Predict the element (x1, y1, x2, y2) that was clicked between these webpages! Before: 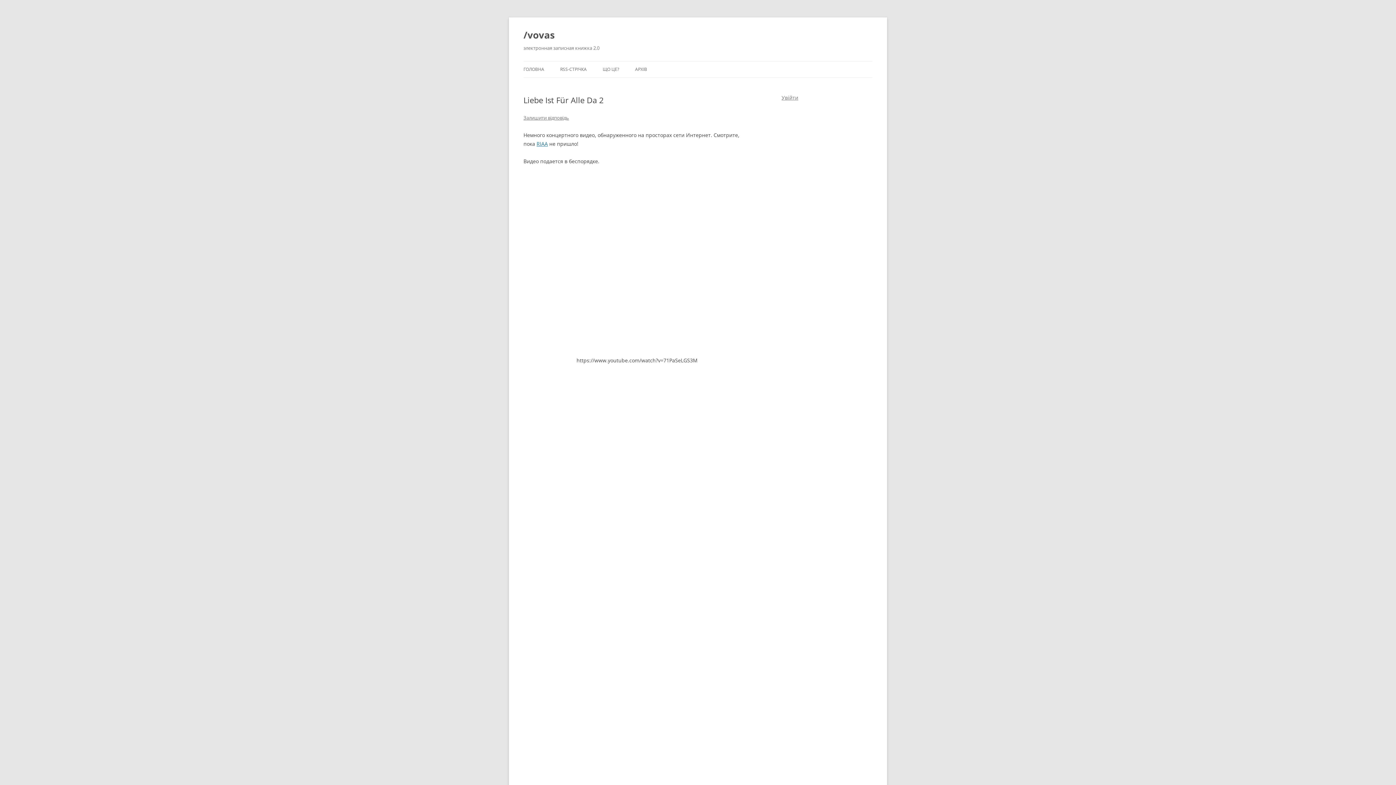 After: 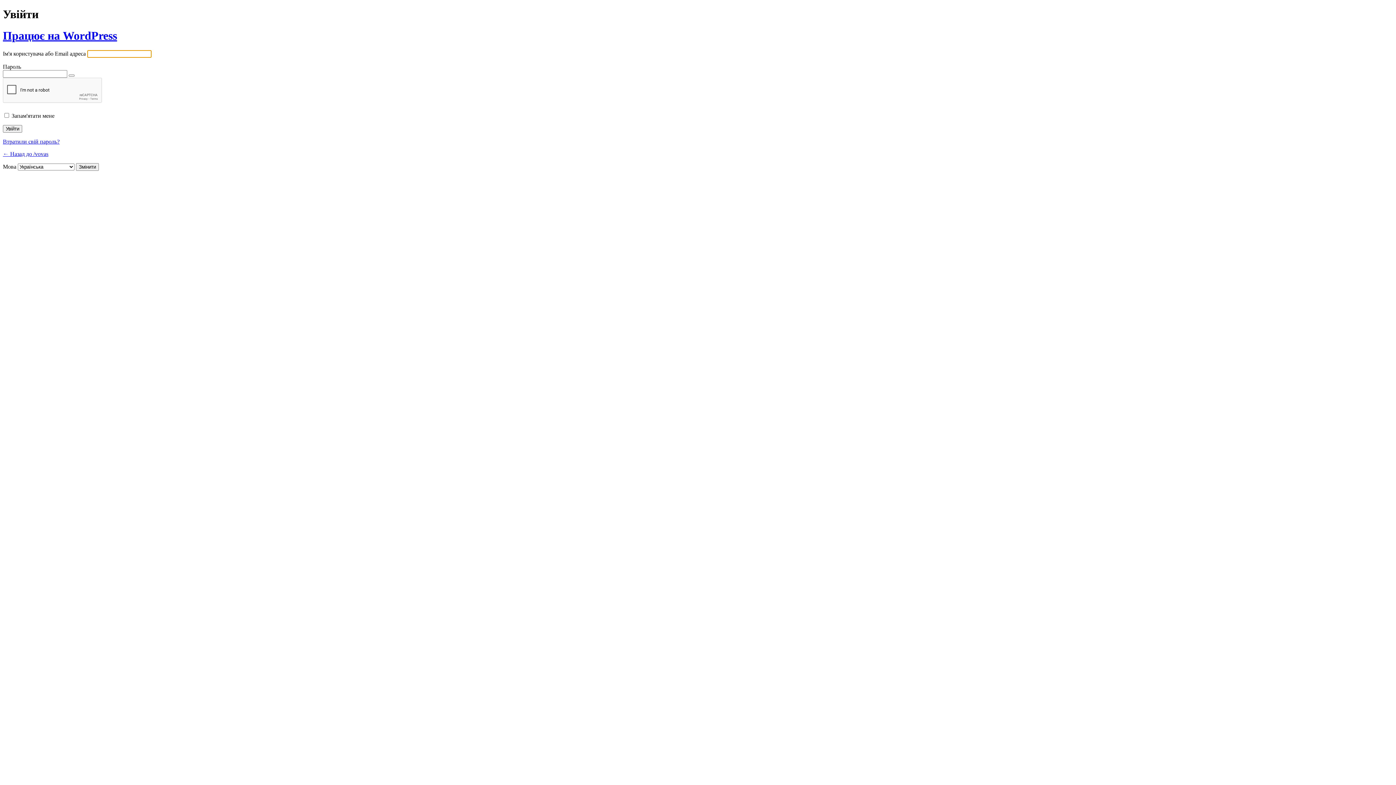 Action: bbox: (781, 94, 798, 101) label: Увійти